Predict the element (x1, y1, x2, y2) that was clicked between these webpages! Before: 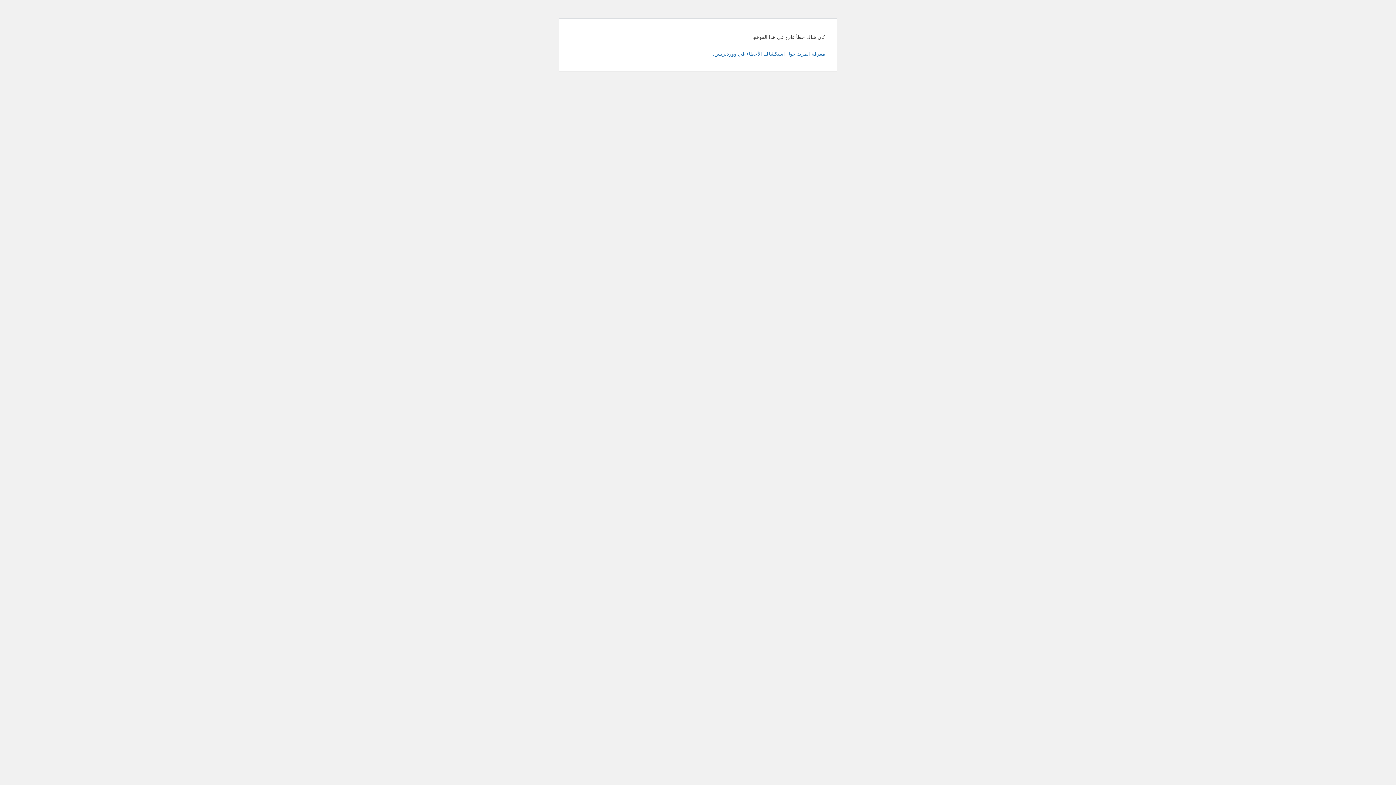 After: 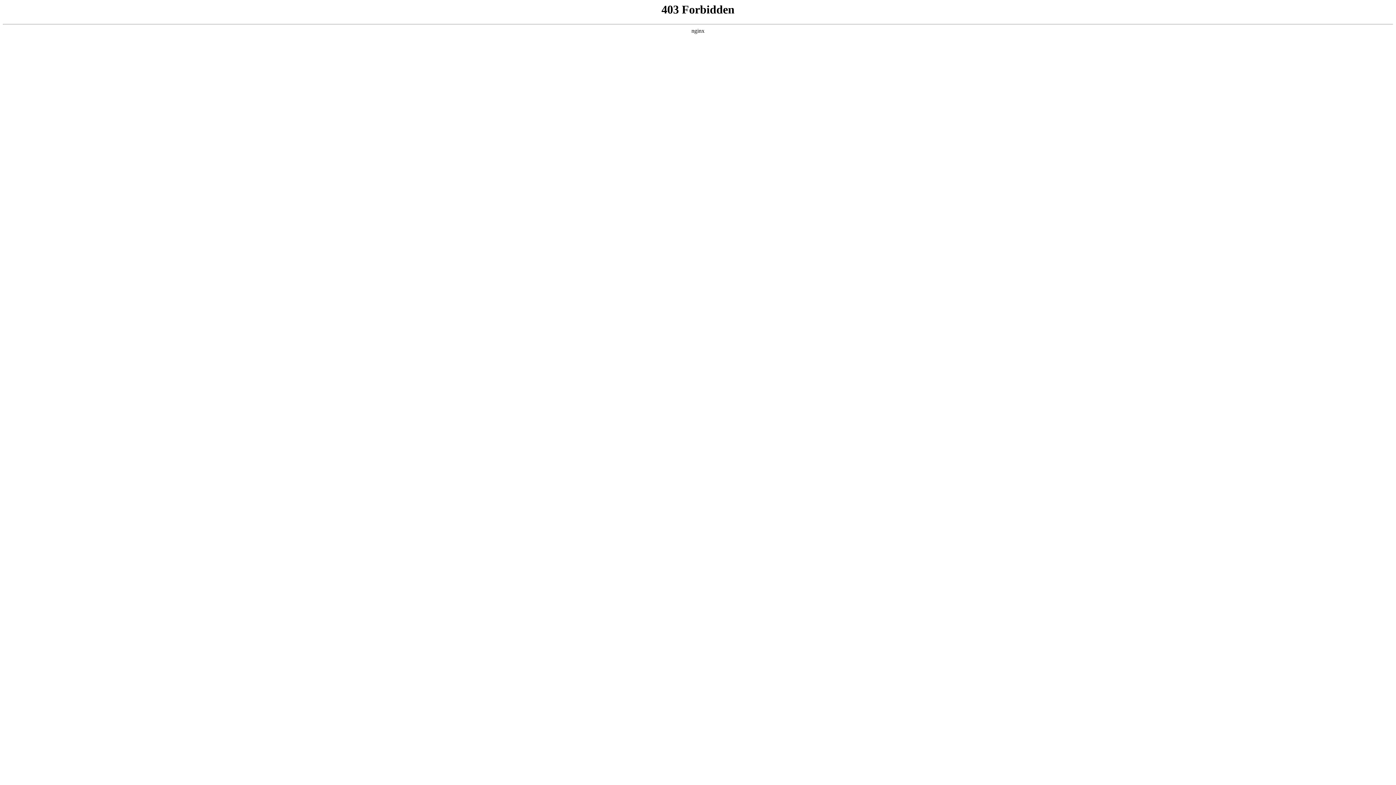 Action: bbox: (713, 50, 825, 56) label: معرفة المزيد حول استكشاف الأخطاء في ووردبريس.